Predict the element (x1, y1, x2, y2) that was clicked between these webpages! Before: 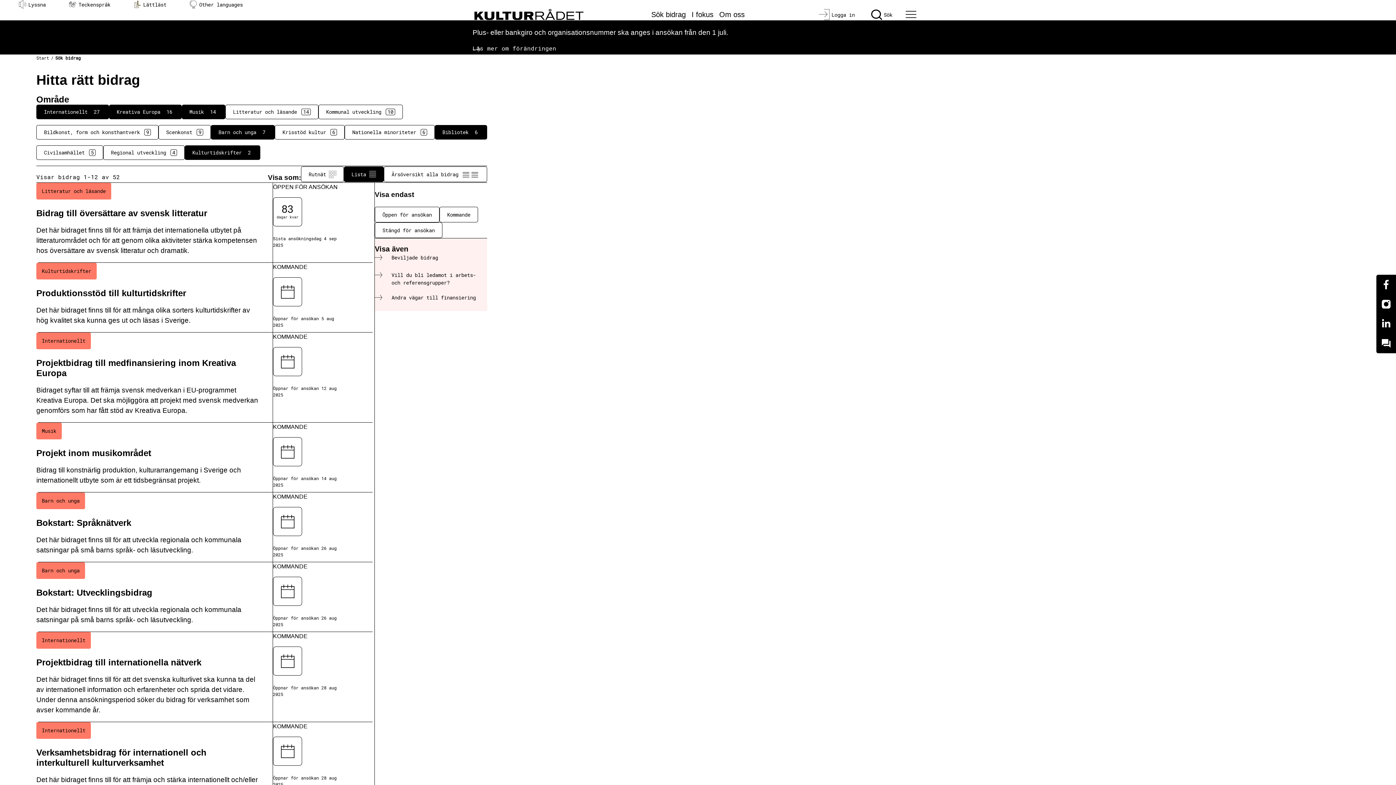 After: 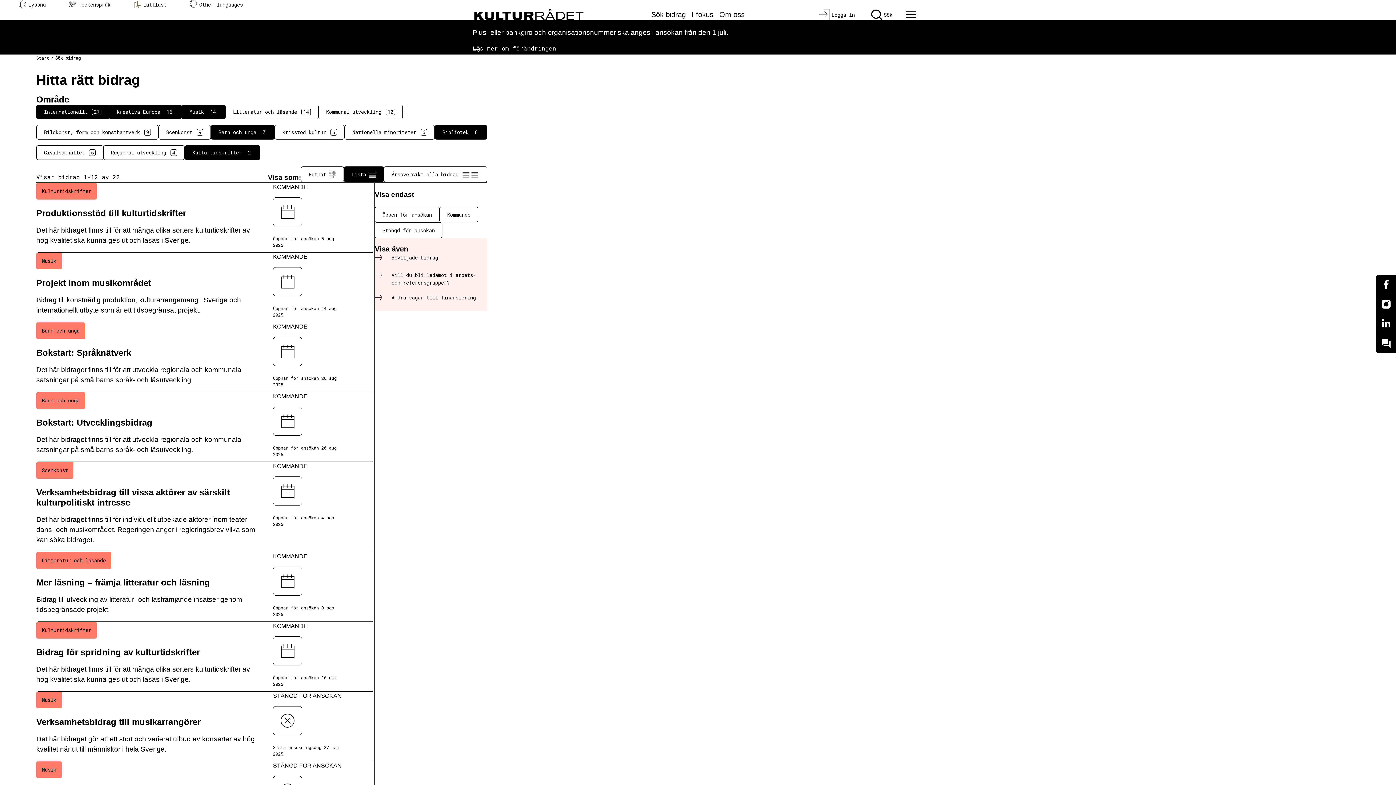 Action: bbox: (36, 104, 109, 119) label: Internationellt
27